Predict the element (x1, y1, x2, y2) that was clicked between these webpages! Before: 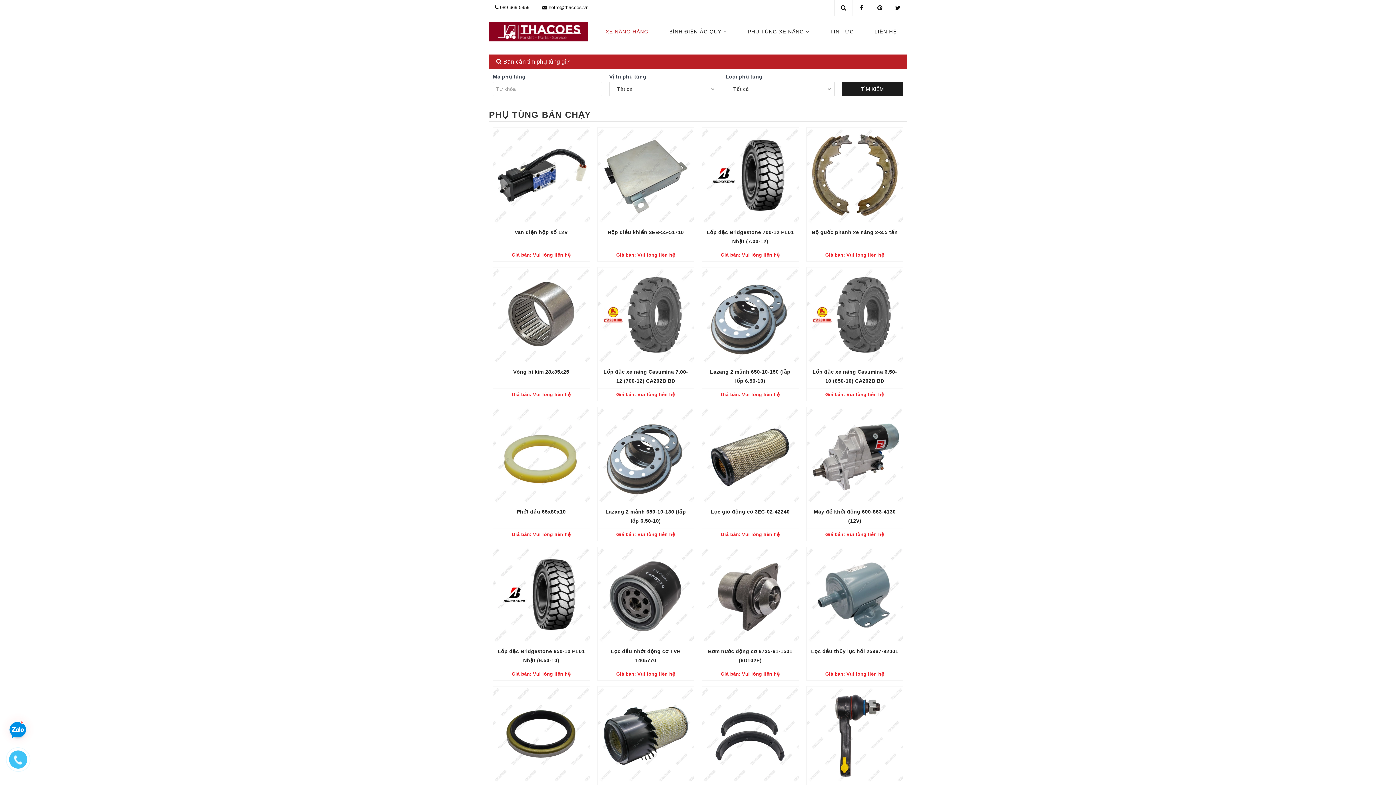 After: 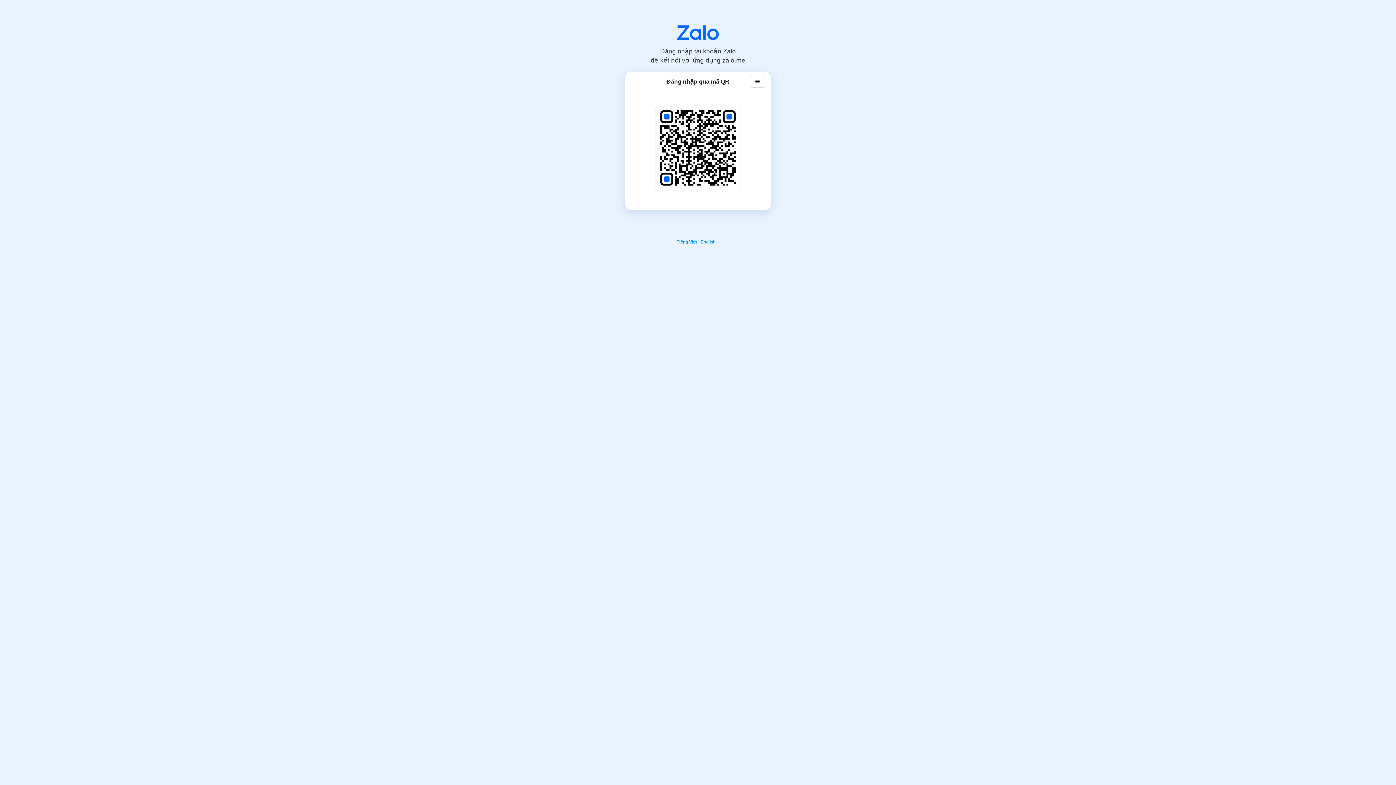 Action: bbox: (7, 720, 28, 741)